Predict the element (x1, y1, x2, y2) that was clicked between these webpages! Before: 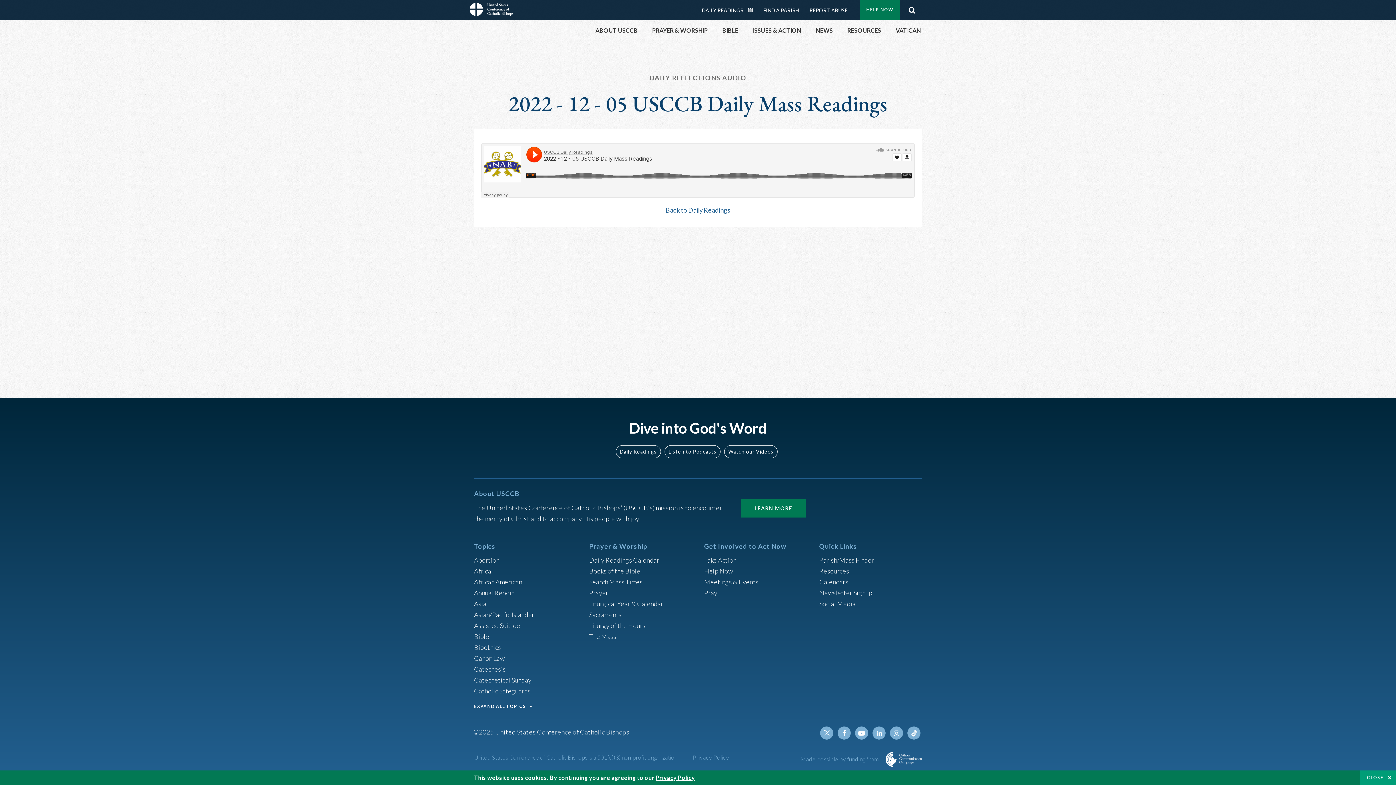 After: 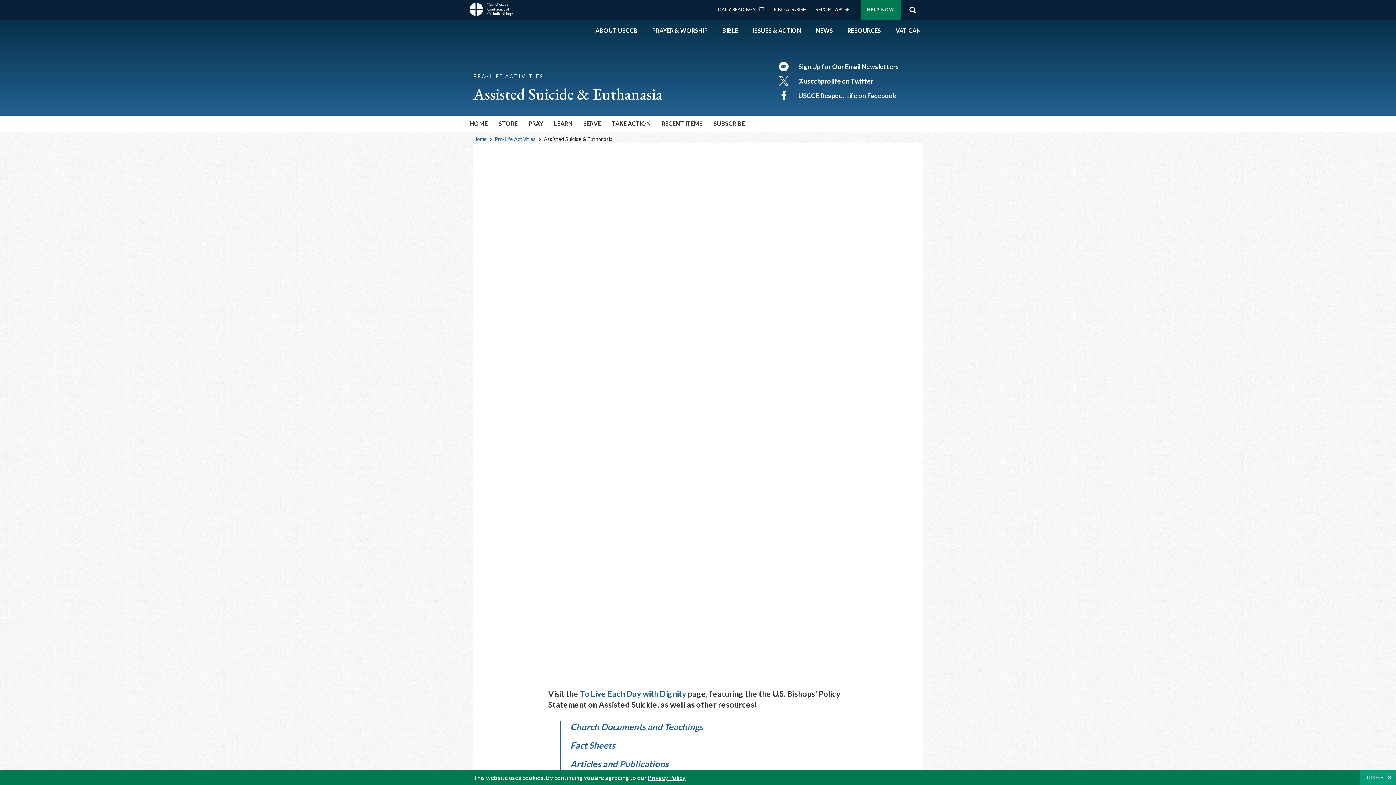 Action: bbox: (474, 621, 520, 629) label: Assisted Suicide